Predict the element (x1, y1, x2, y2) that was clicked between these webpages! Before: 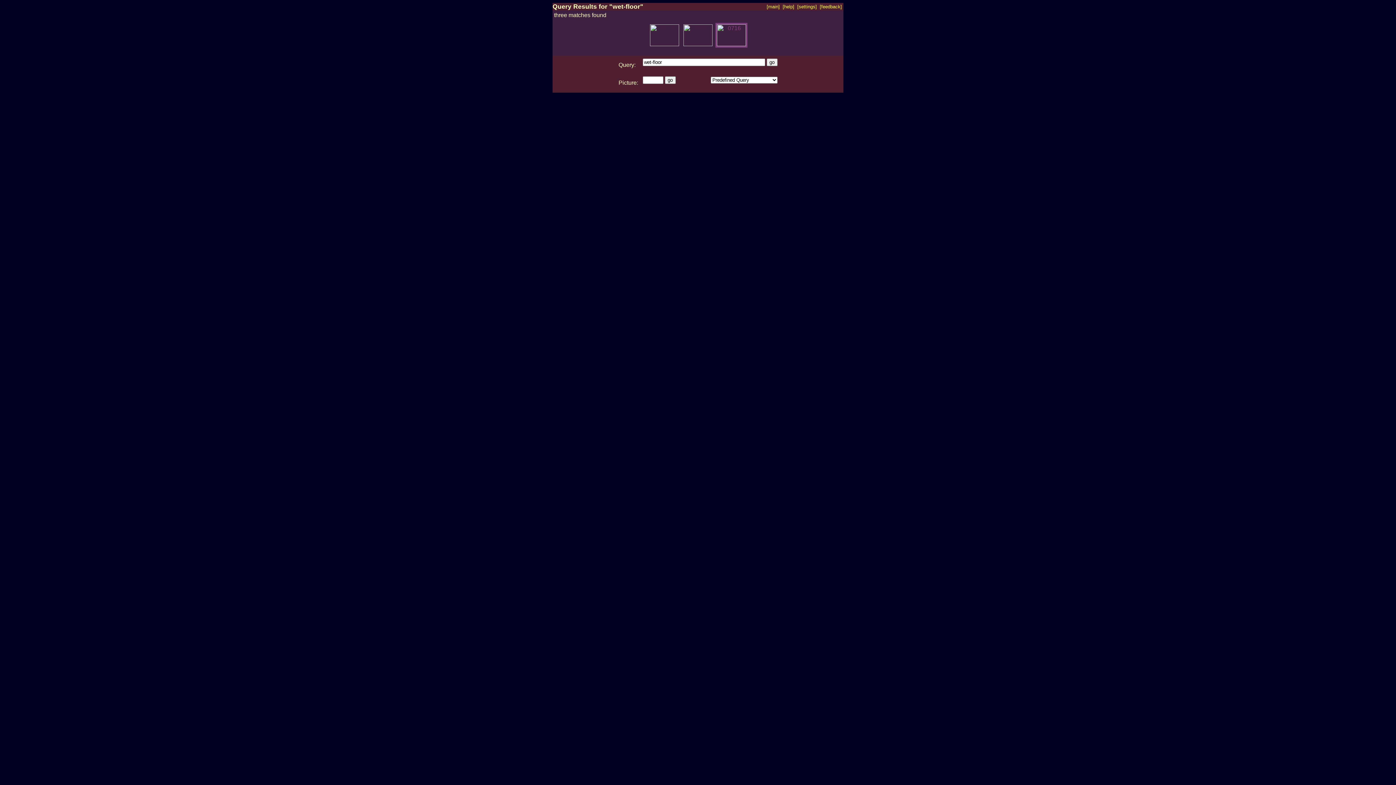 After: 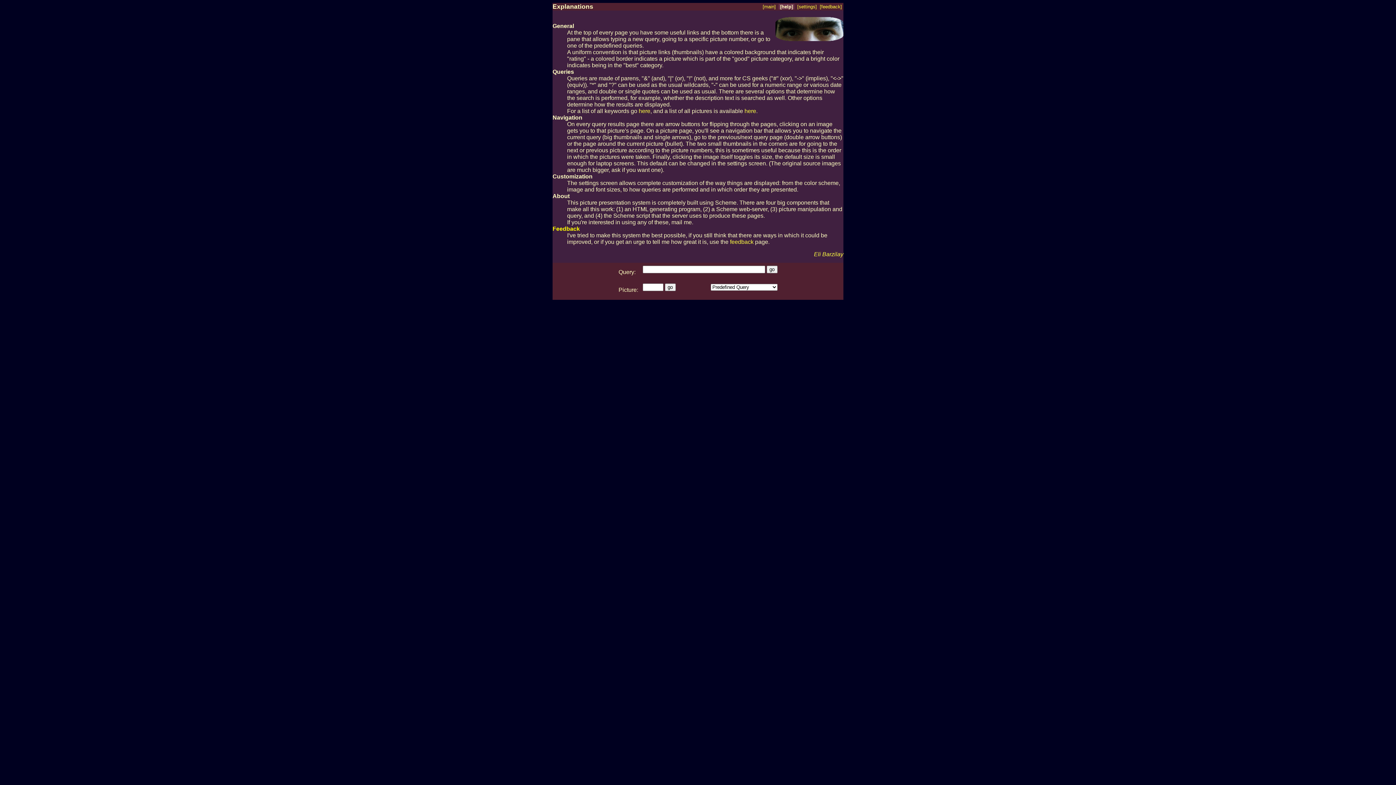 Action: label: [help] bbox: (782, 4, 794, 9)